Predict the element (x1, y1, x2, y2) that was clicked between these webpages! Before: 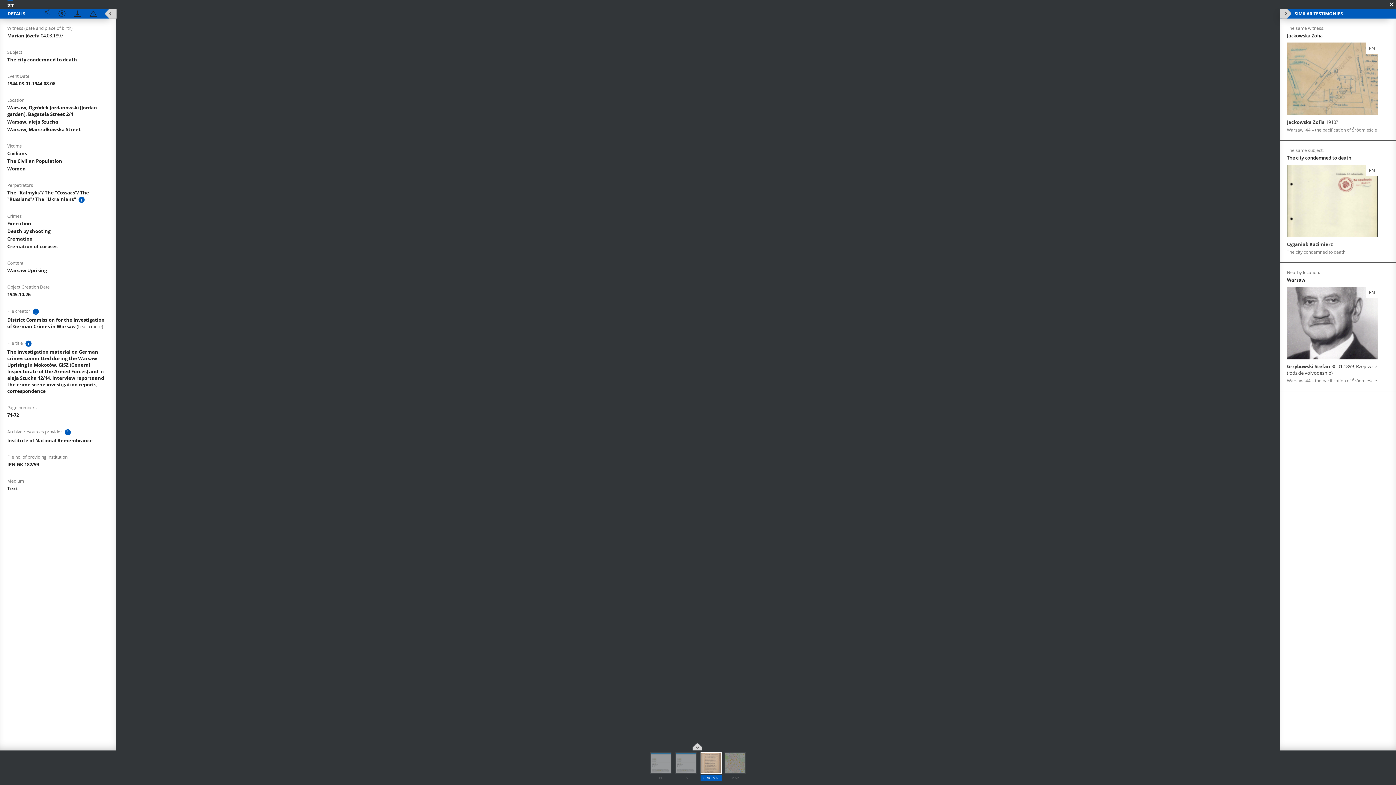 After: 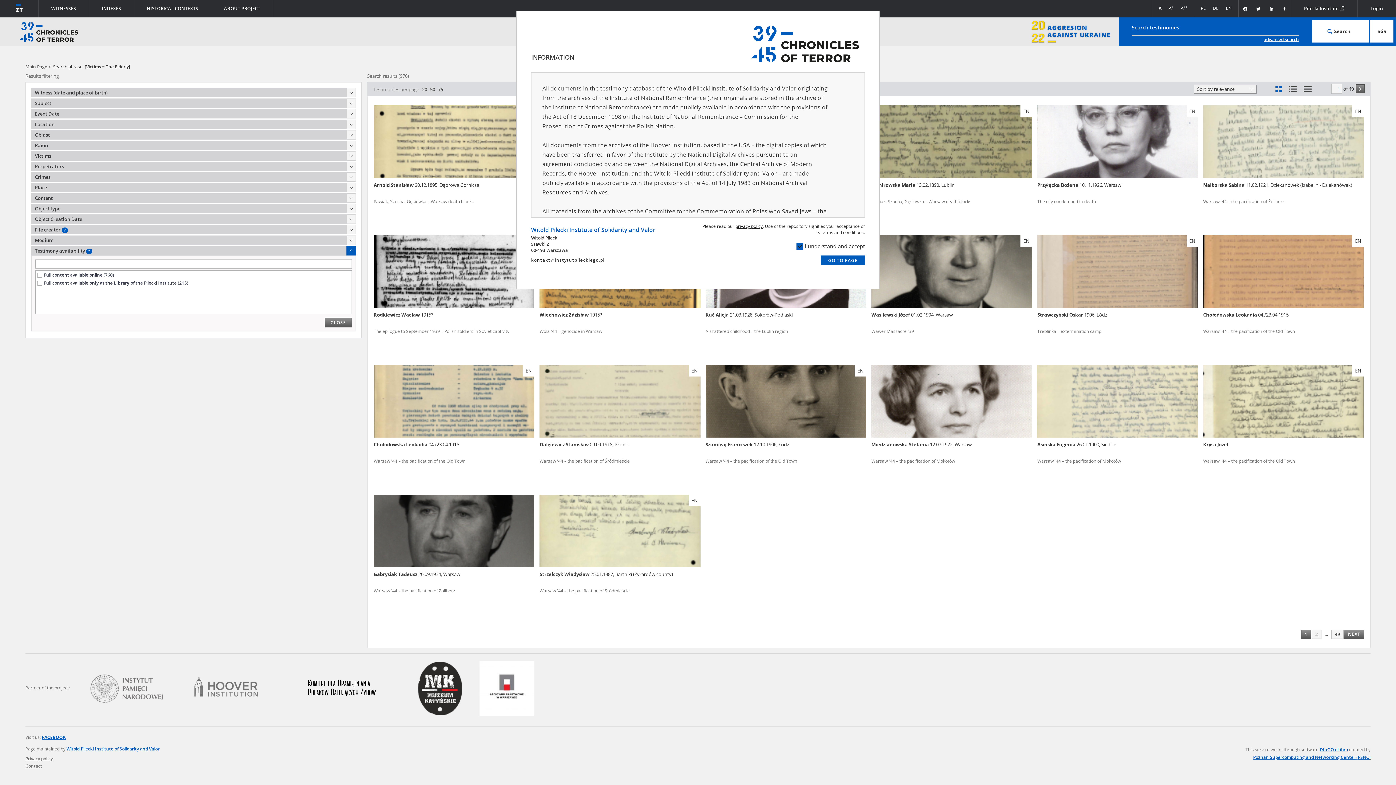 Action: bbox: (1389, 1, 1394, 6)